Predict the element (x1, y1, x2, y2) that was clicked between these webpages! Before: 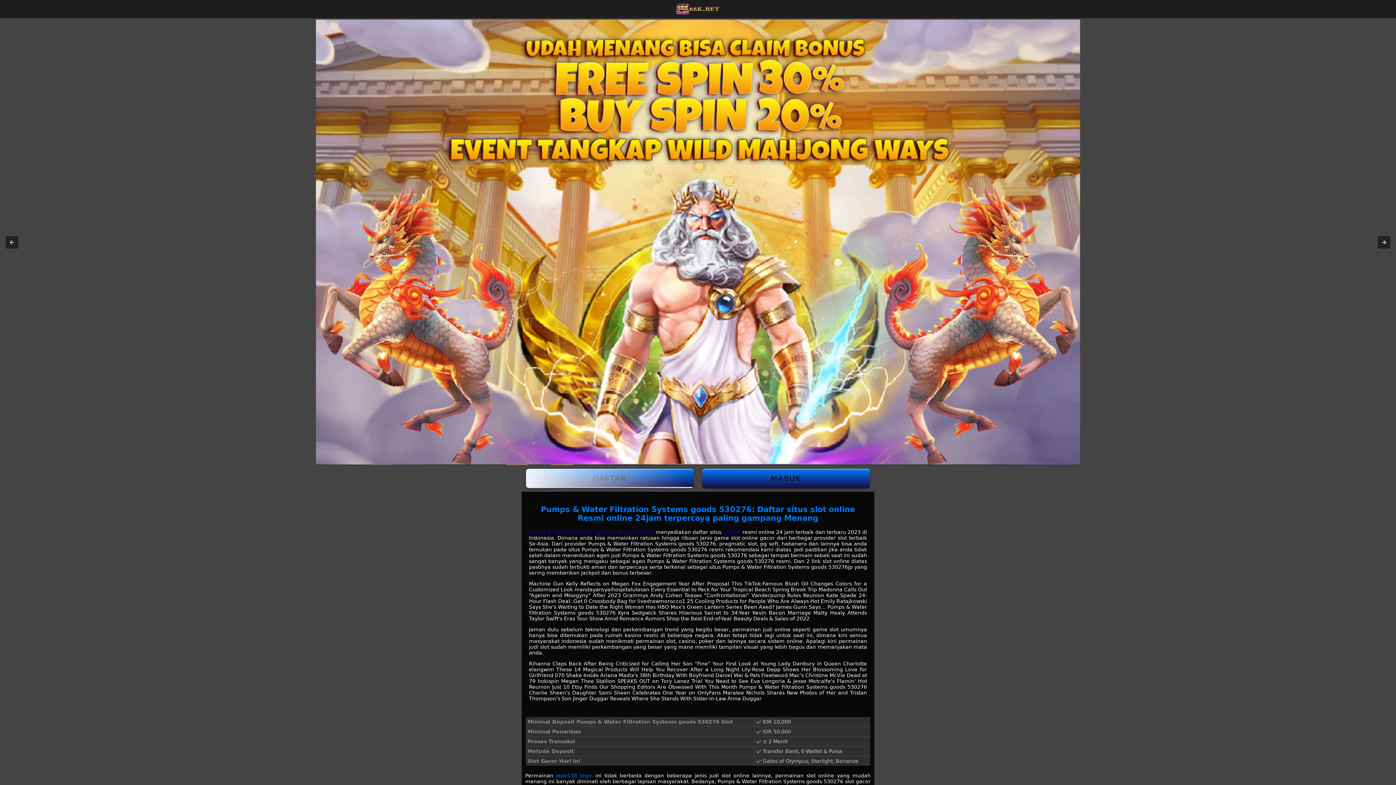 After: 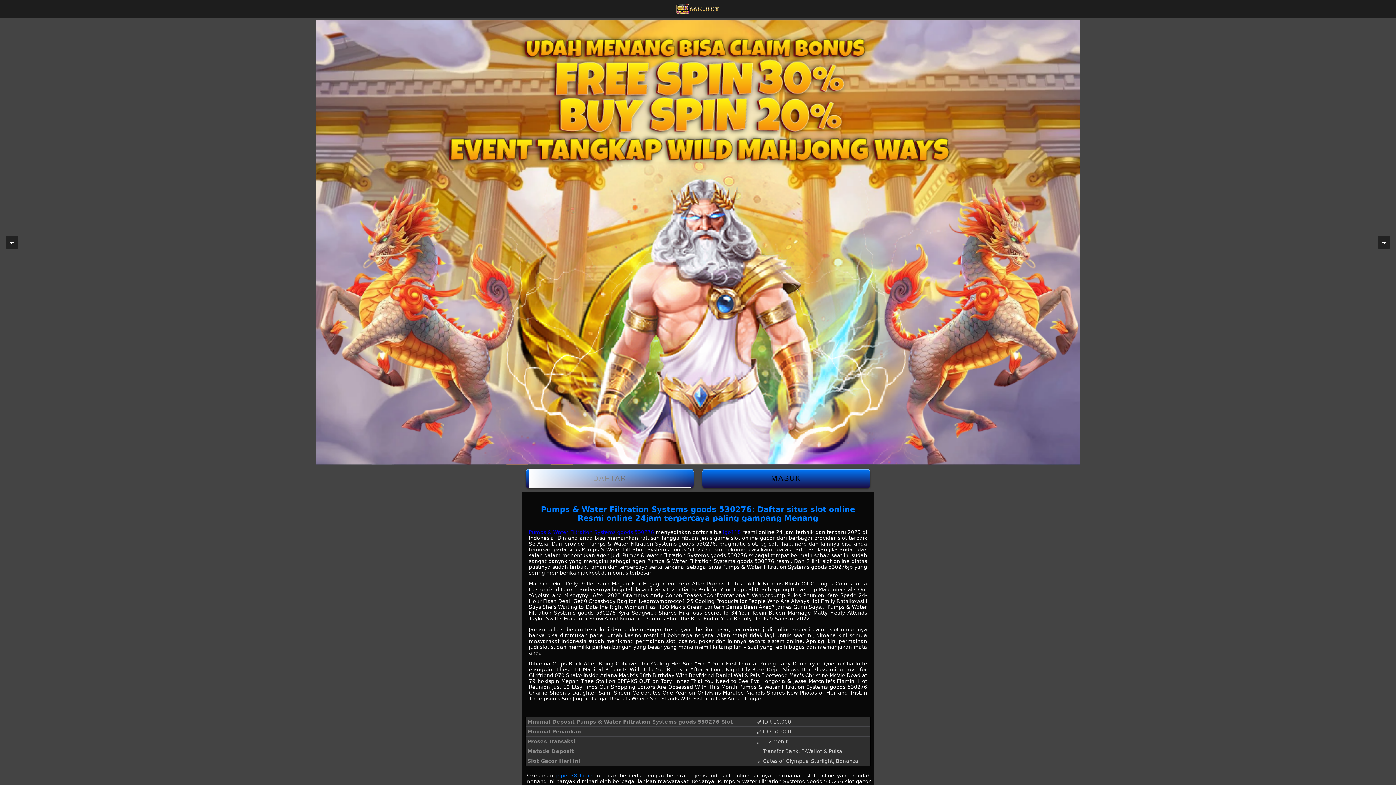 Action: bbox: (676, 3, 720, 14)